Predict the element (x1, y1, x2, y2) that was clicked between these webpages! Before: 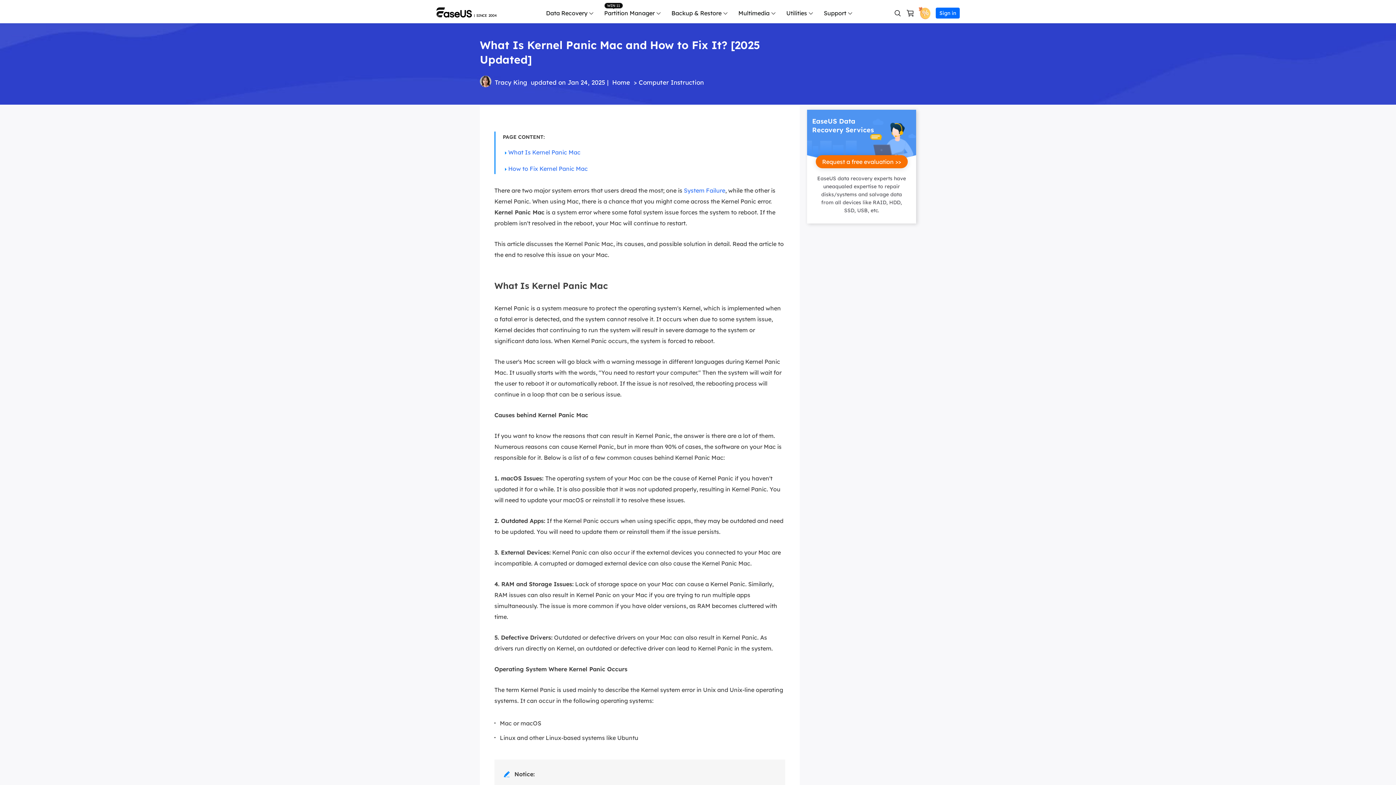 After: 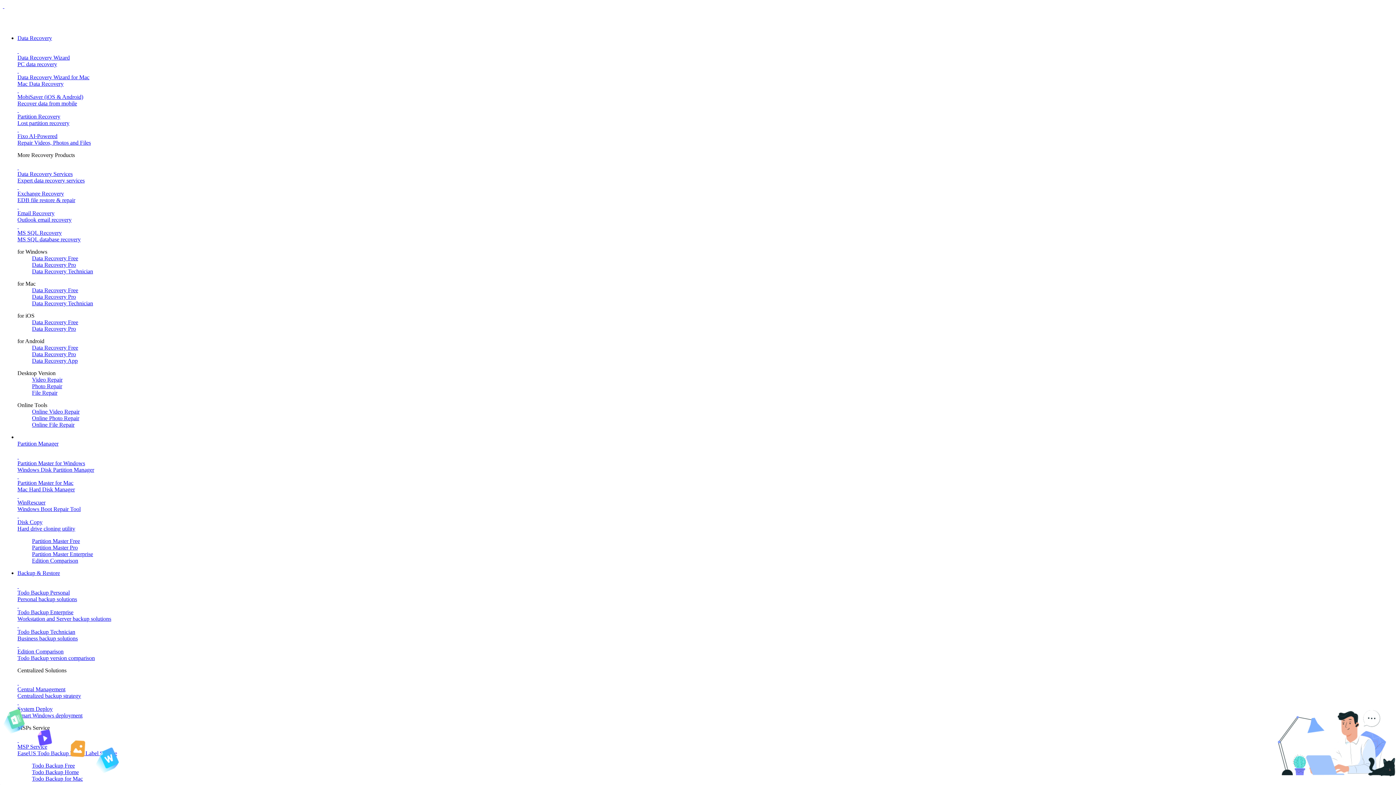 Action: bbox: (537, 7, 596, 18) label: Data Recovery